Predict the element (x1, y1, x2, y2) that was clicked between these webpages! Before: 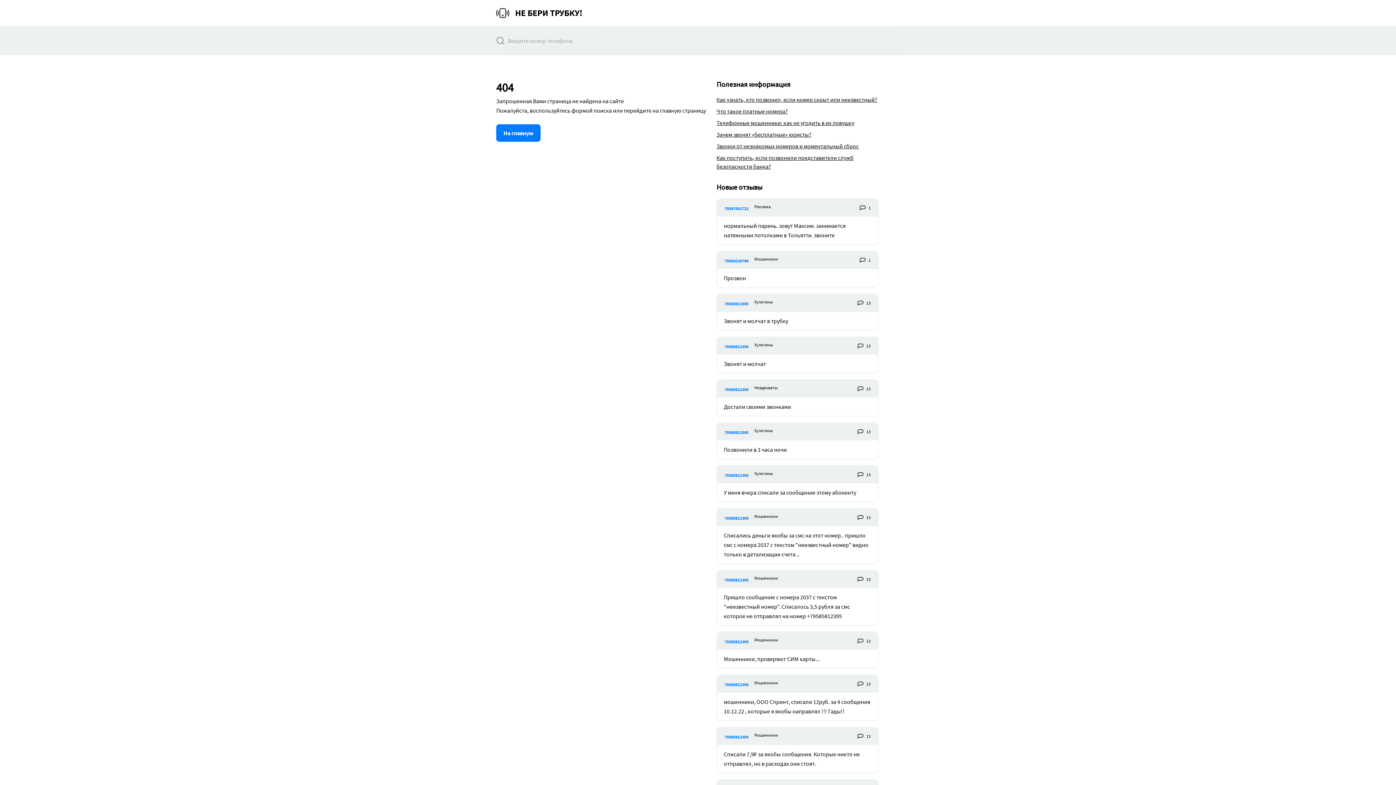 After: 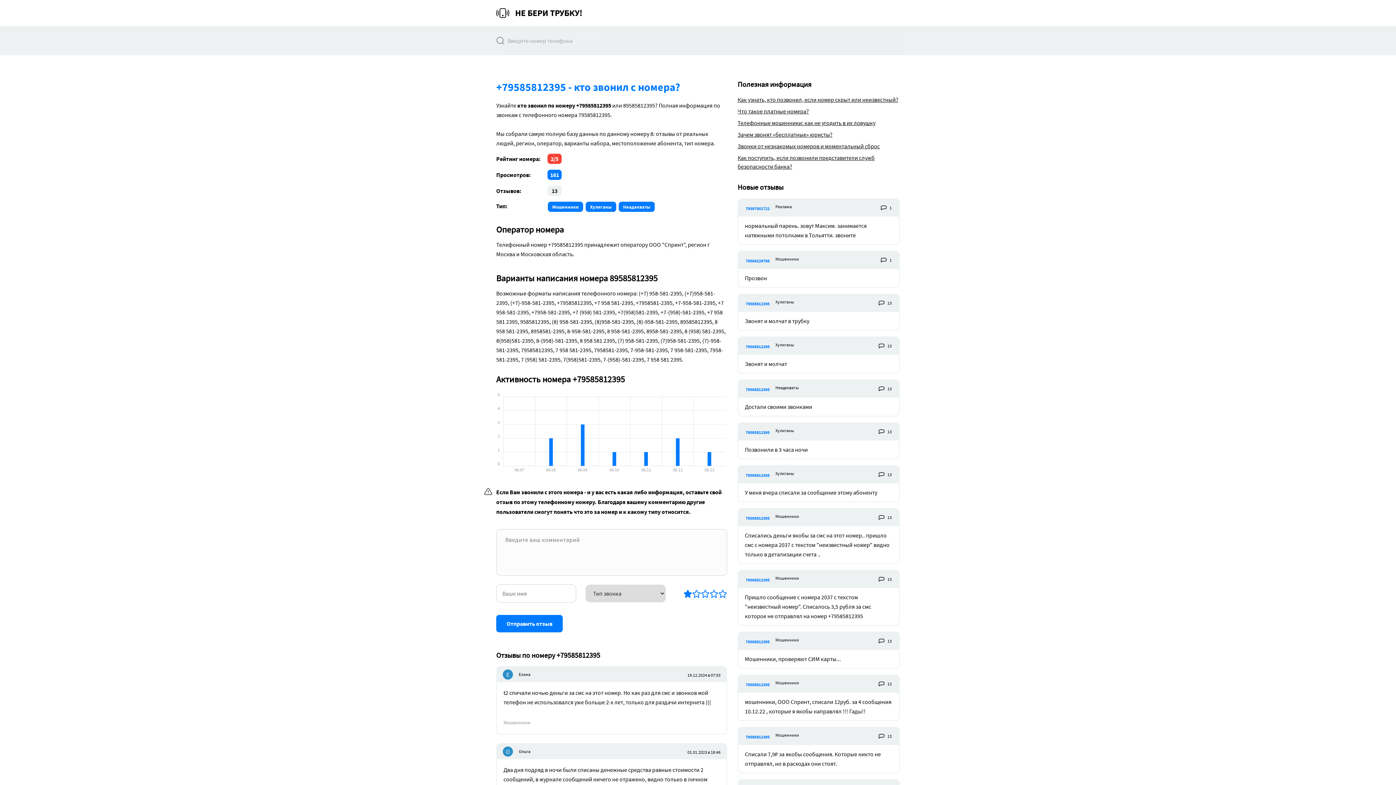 Action: label: 79585812395 bbox: (724, 298, 748, 307)